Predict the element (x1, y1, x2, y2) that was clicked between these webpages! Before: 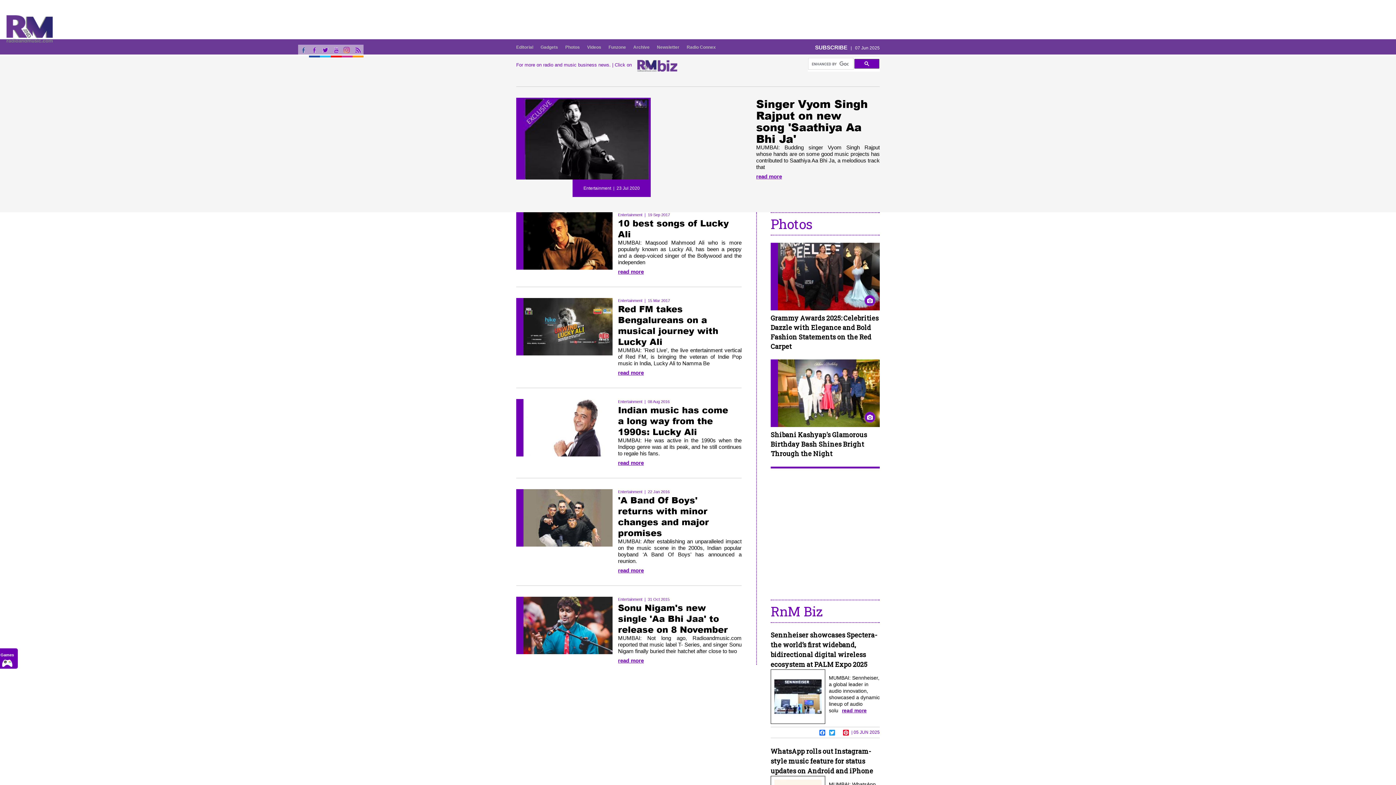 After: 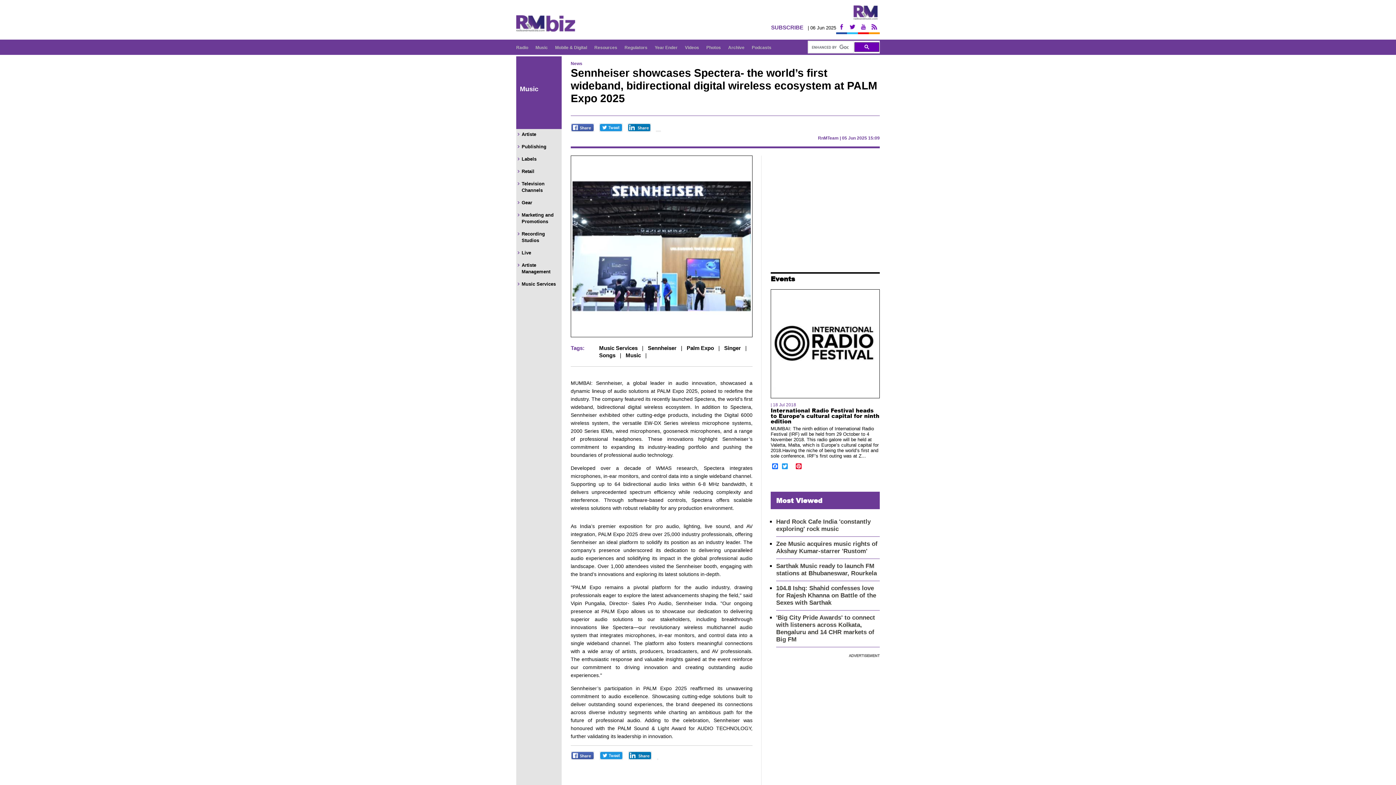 Action: bbox: (770, 630, 877, 673) label: Sennheiser showcases Spectera- the world’s first wideband, bidirectional digital wireless ecosystem at PALM Expo 2025